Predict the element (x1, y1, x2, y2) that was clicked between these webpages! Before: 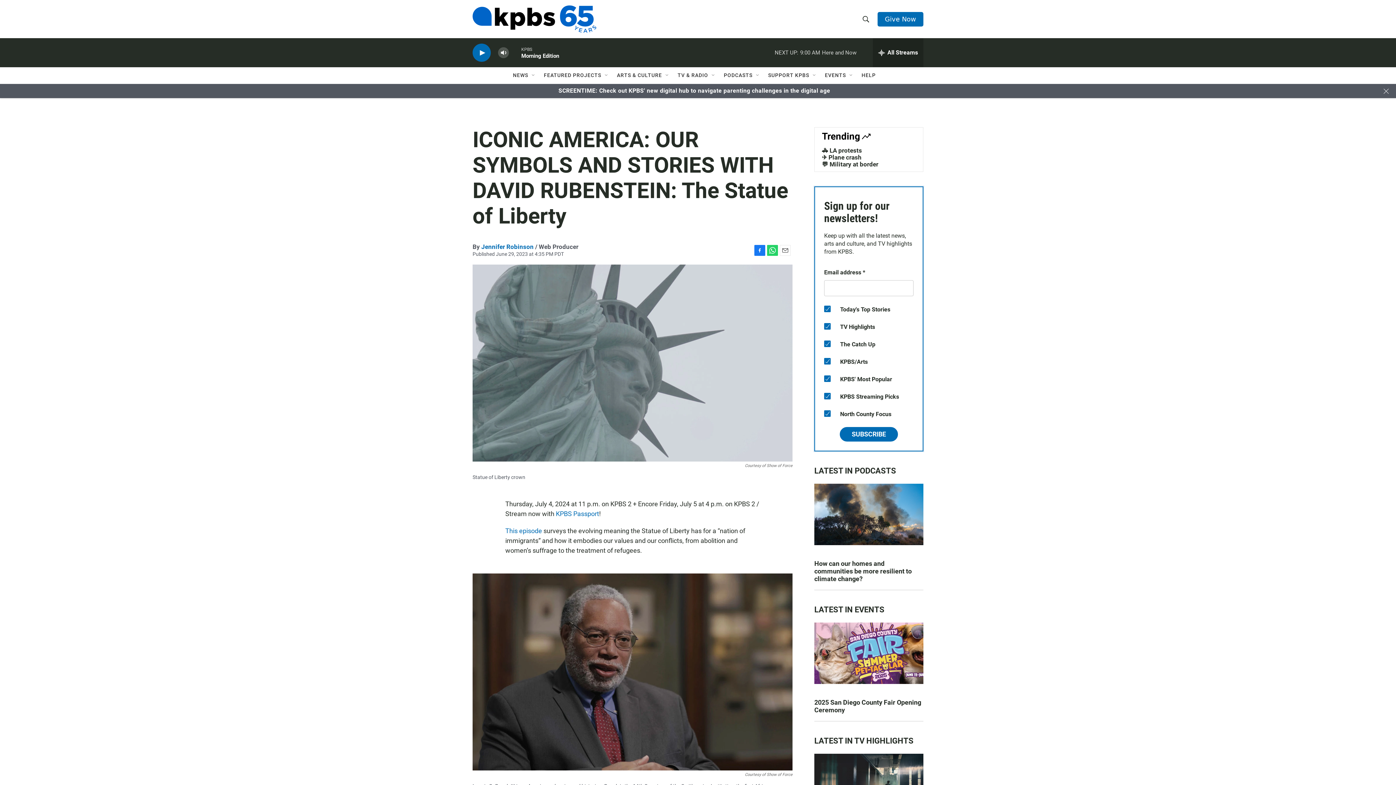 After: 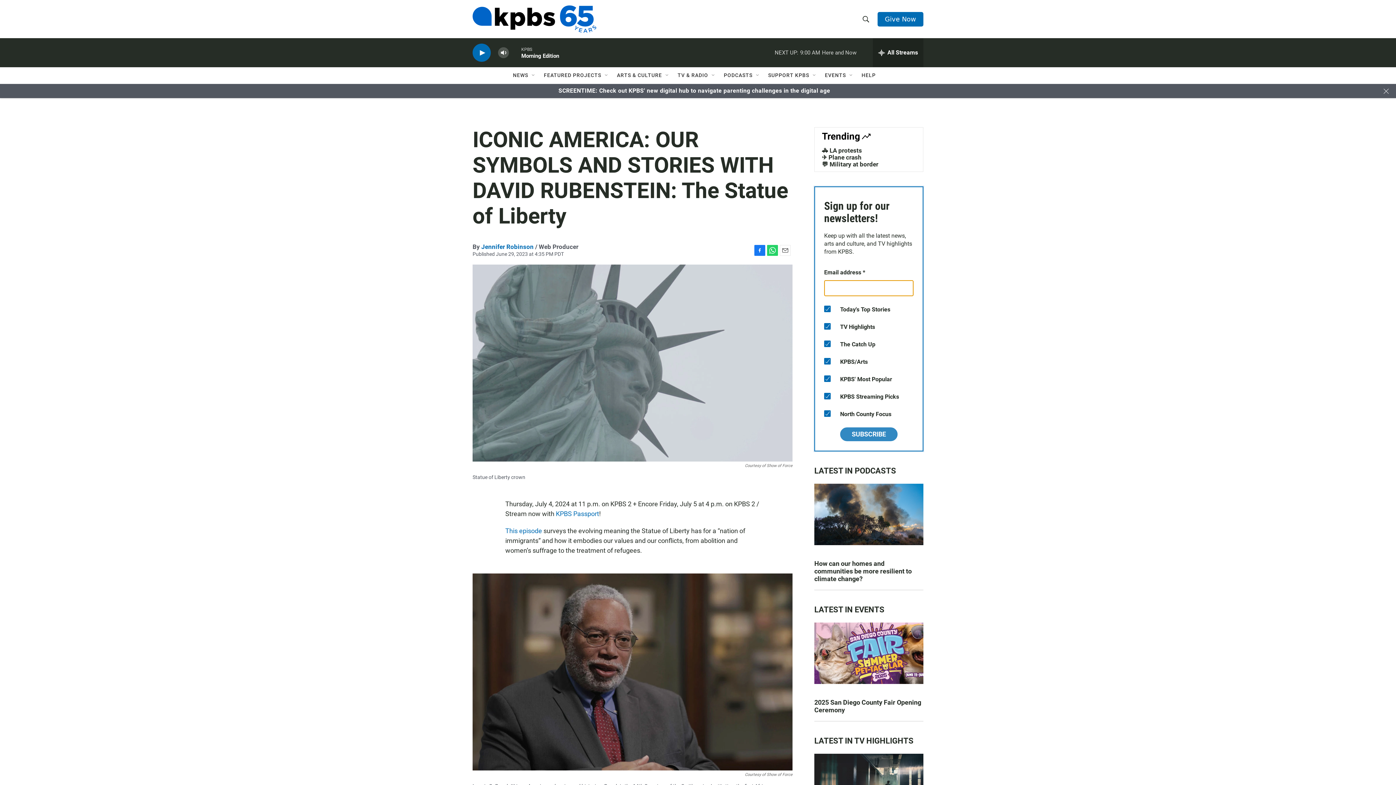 Action: label: SUBSCRIBE bbox: (840, 565, 898, 580)